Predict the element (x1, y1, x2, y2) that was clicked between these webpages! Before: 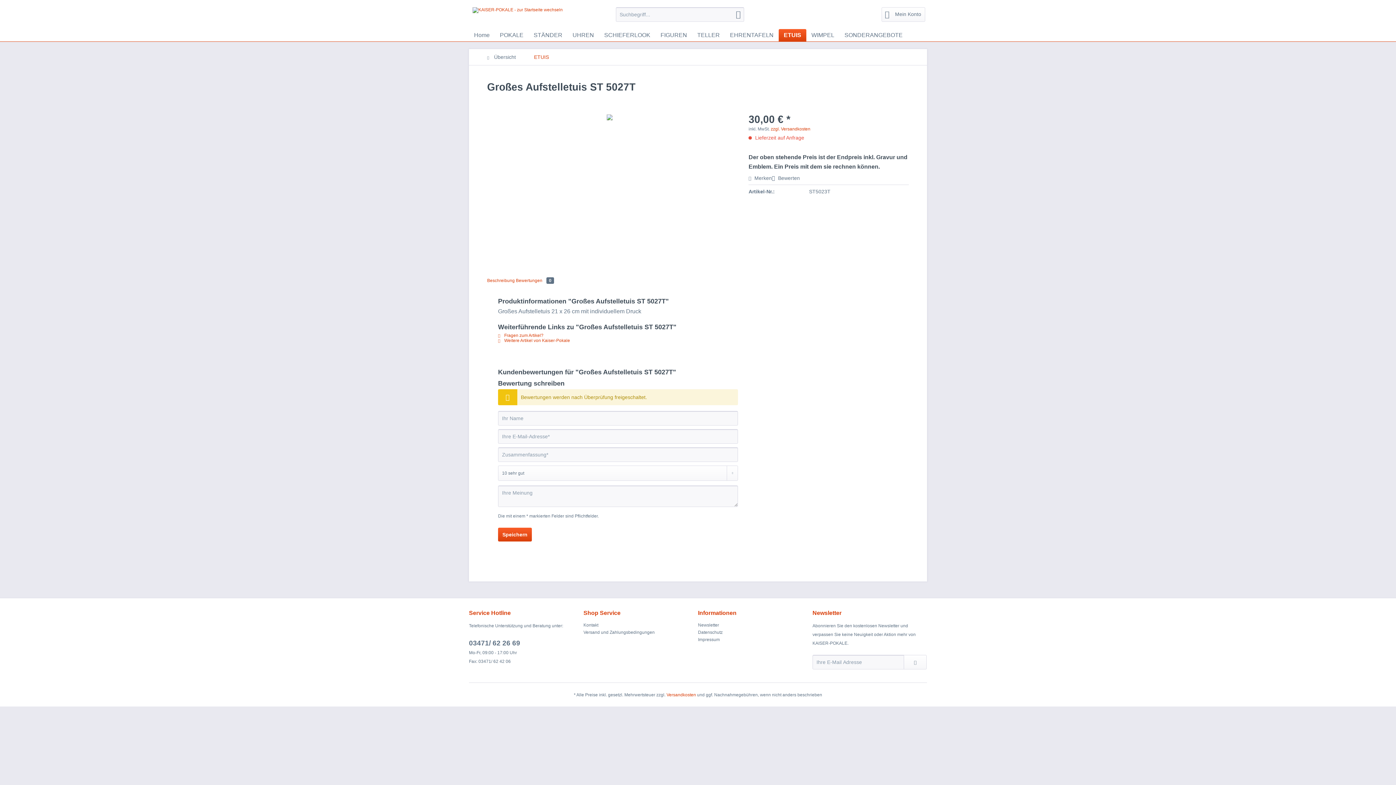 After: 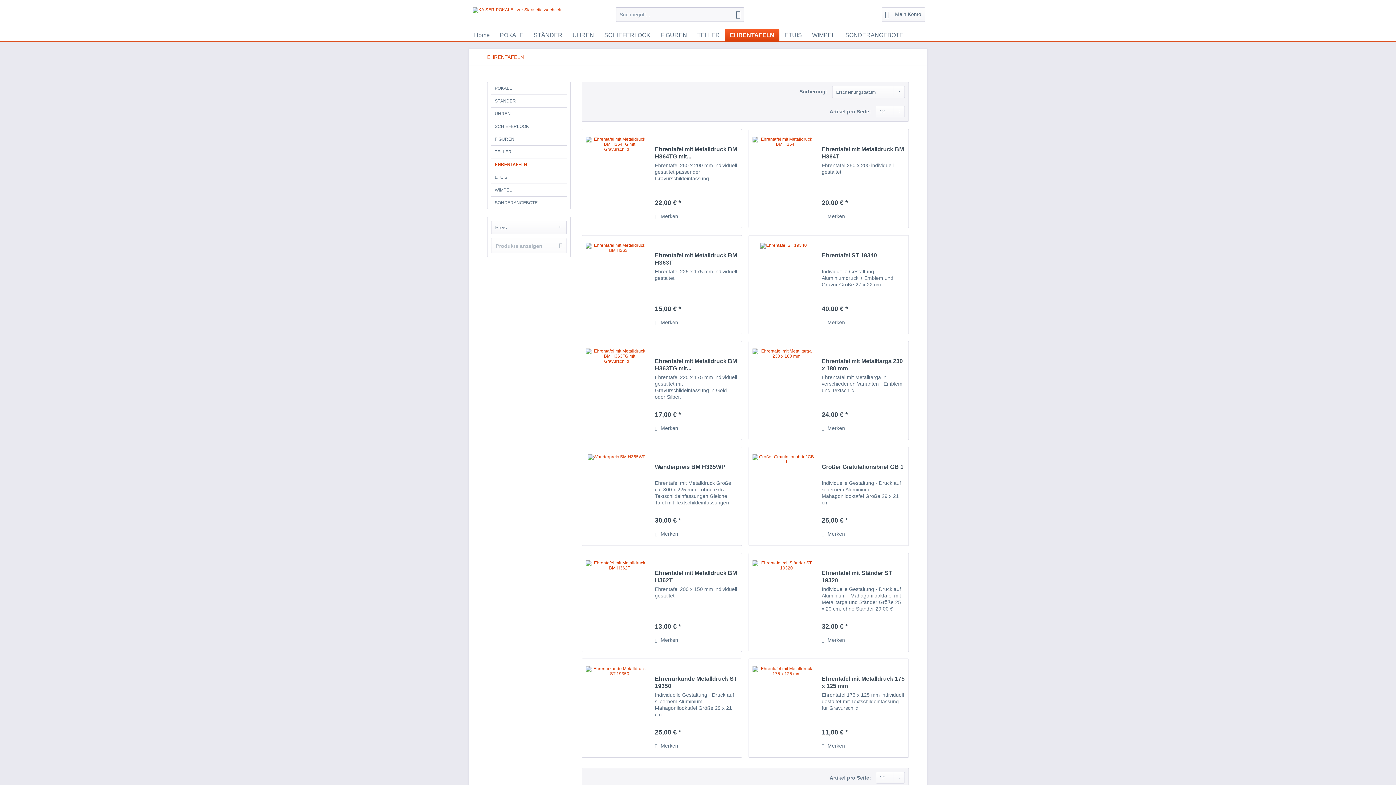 Action: bbox: (725, 29, 778, 41) label: EHRENTAFELN